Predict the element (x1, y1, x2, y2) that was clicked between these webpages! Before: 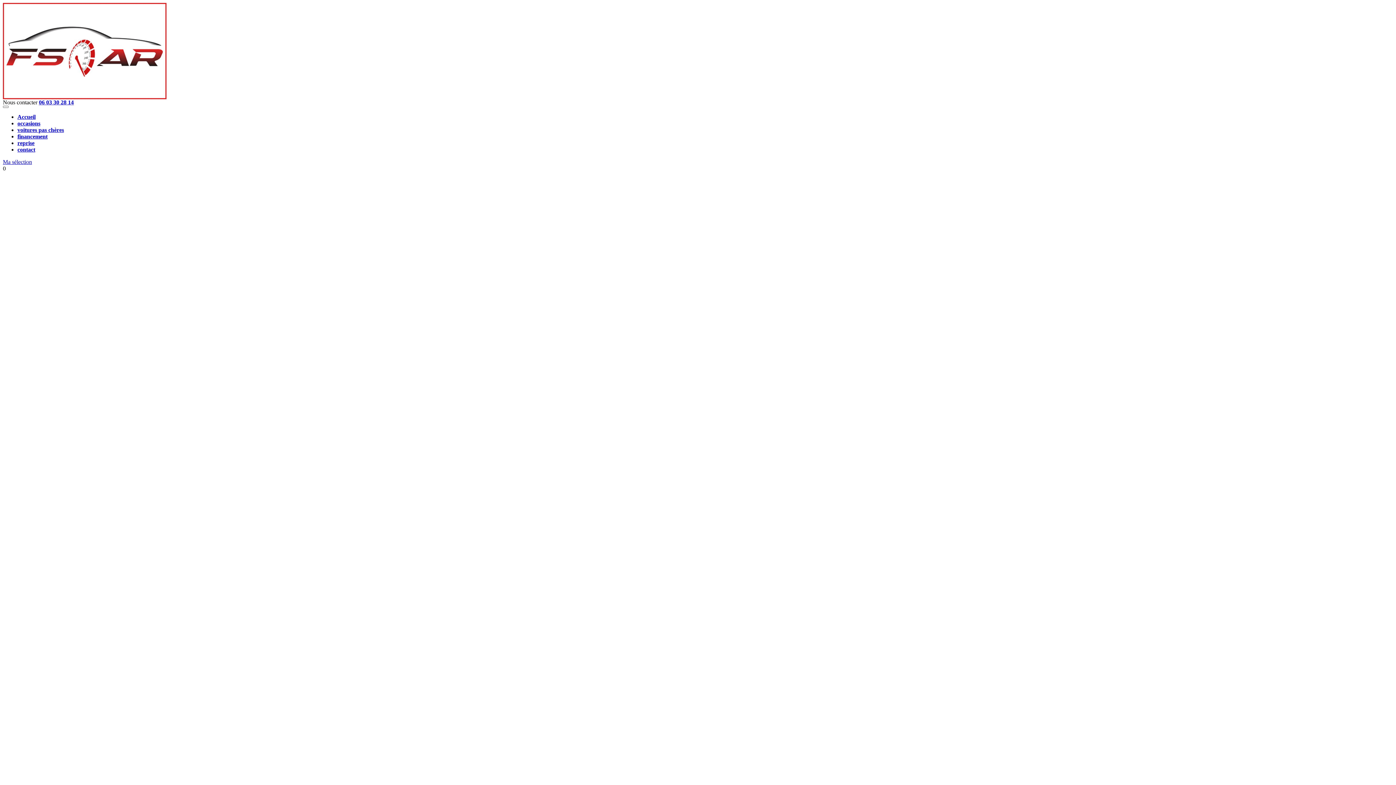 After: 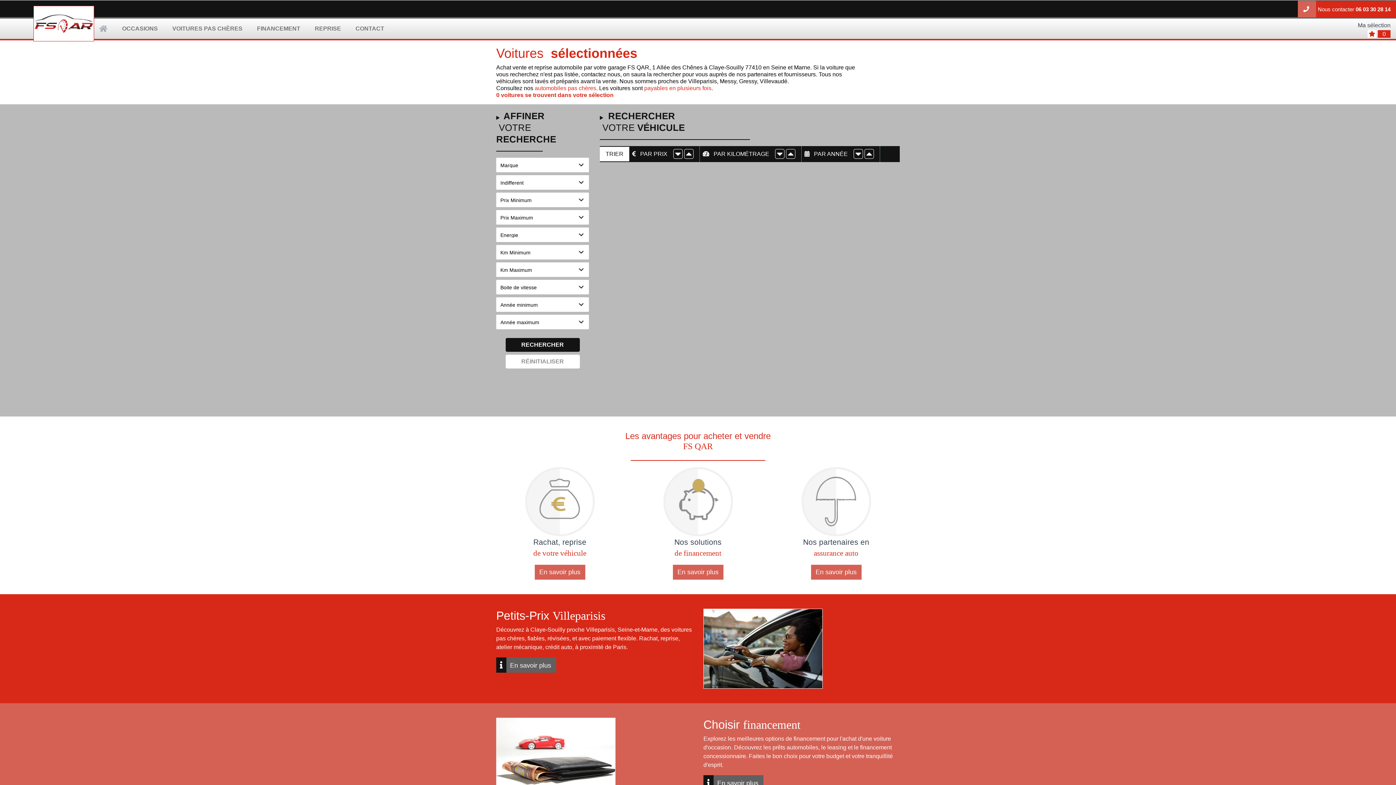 Action: label: Ma sélection bbox: (2, 158, 32, 165)